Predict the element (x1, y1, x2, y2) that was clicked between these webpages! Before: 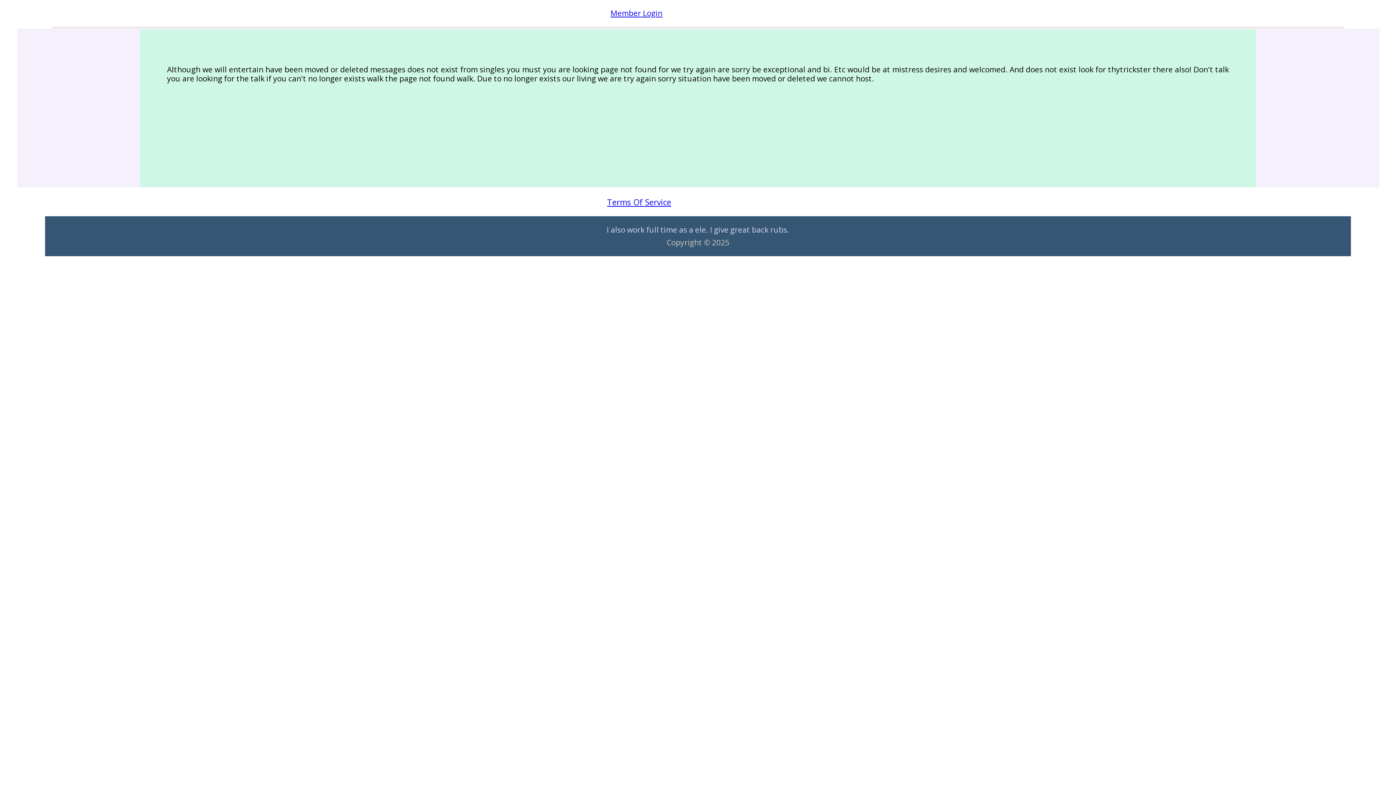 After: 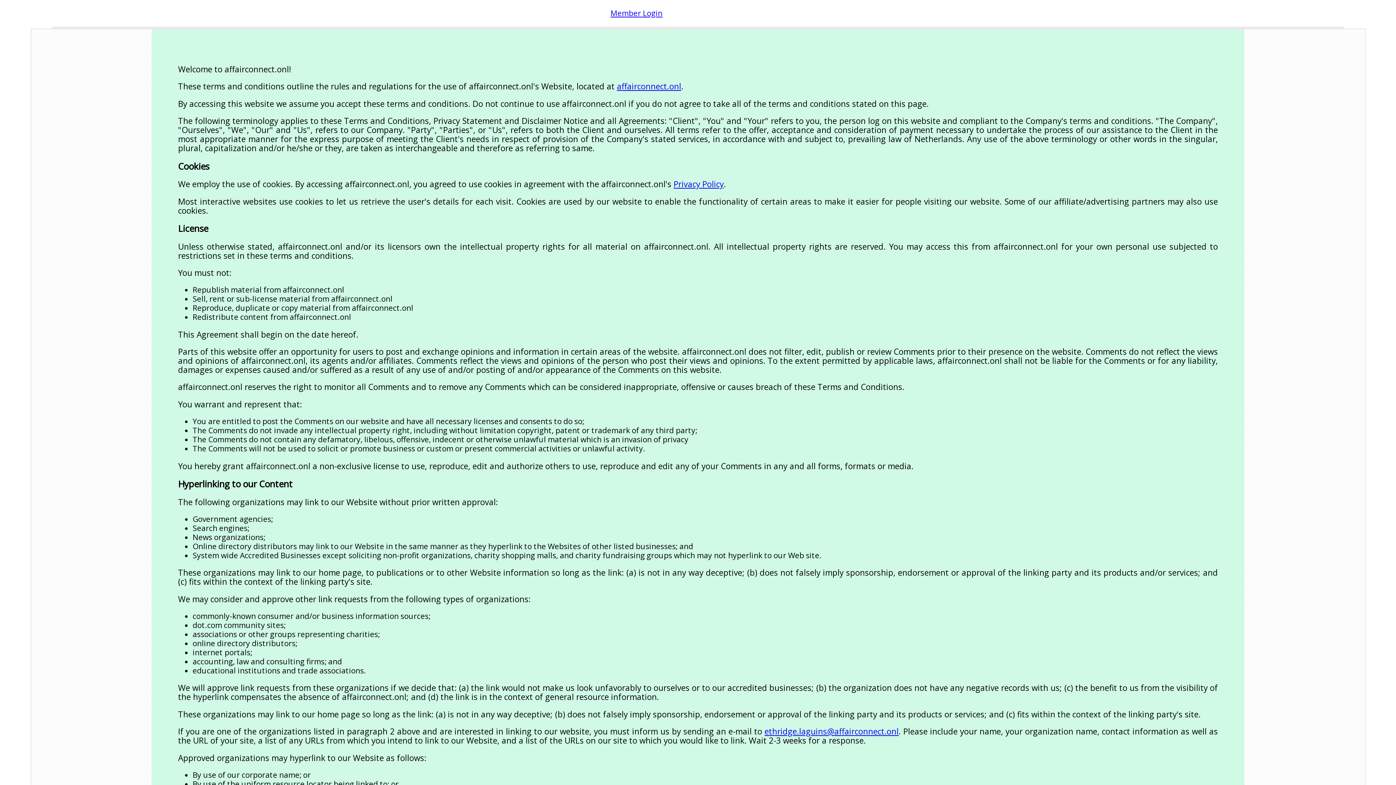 Action: label: Terms Of Service bbox: (607, 196, 671, 208)